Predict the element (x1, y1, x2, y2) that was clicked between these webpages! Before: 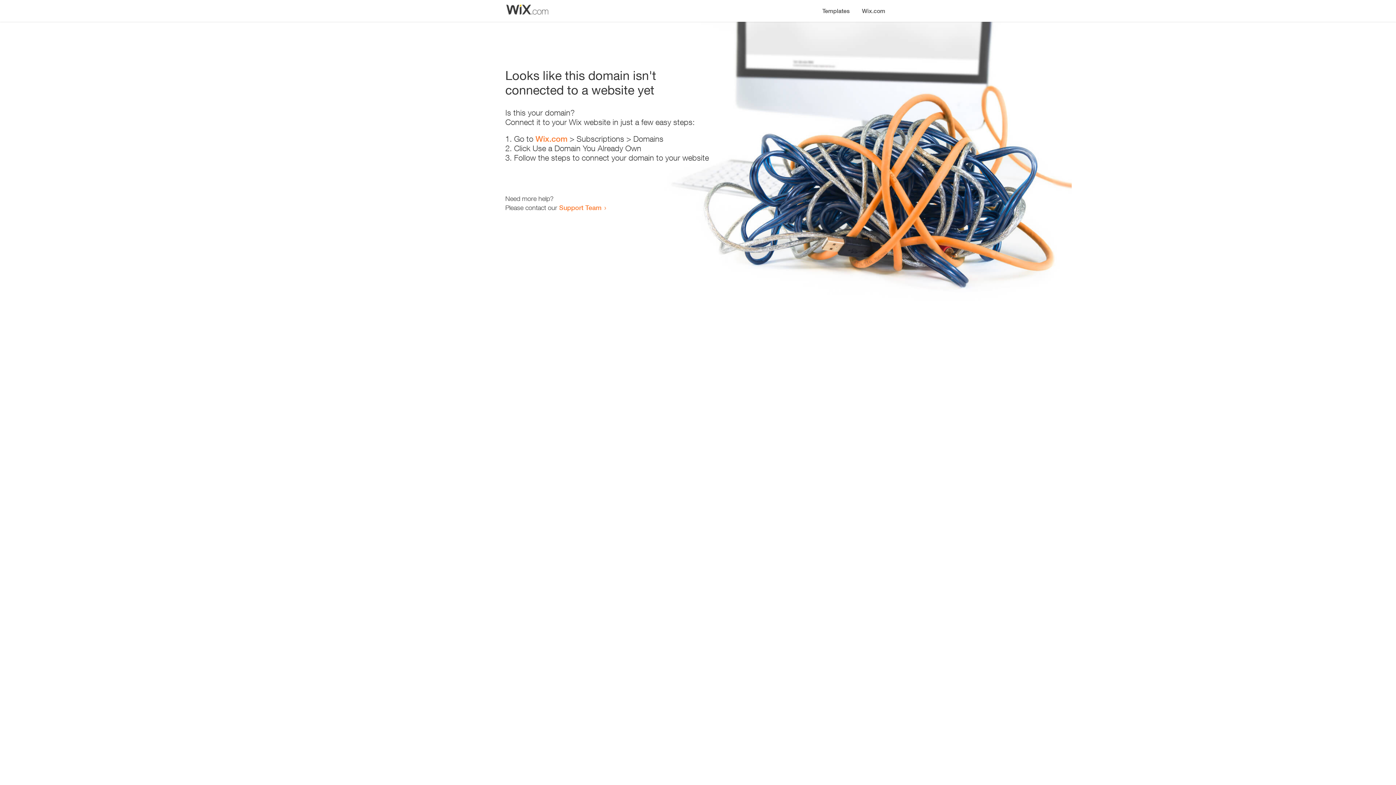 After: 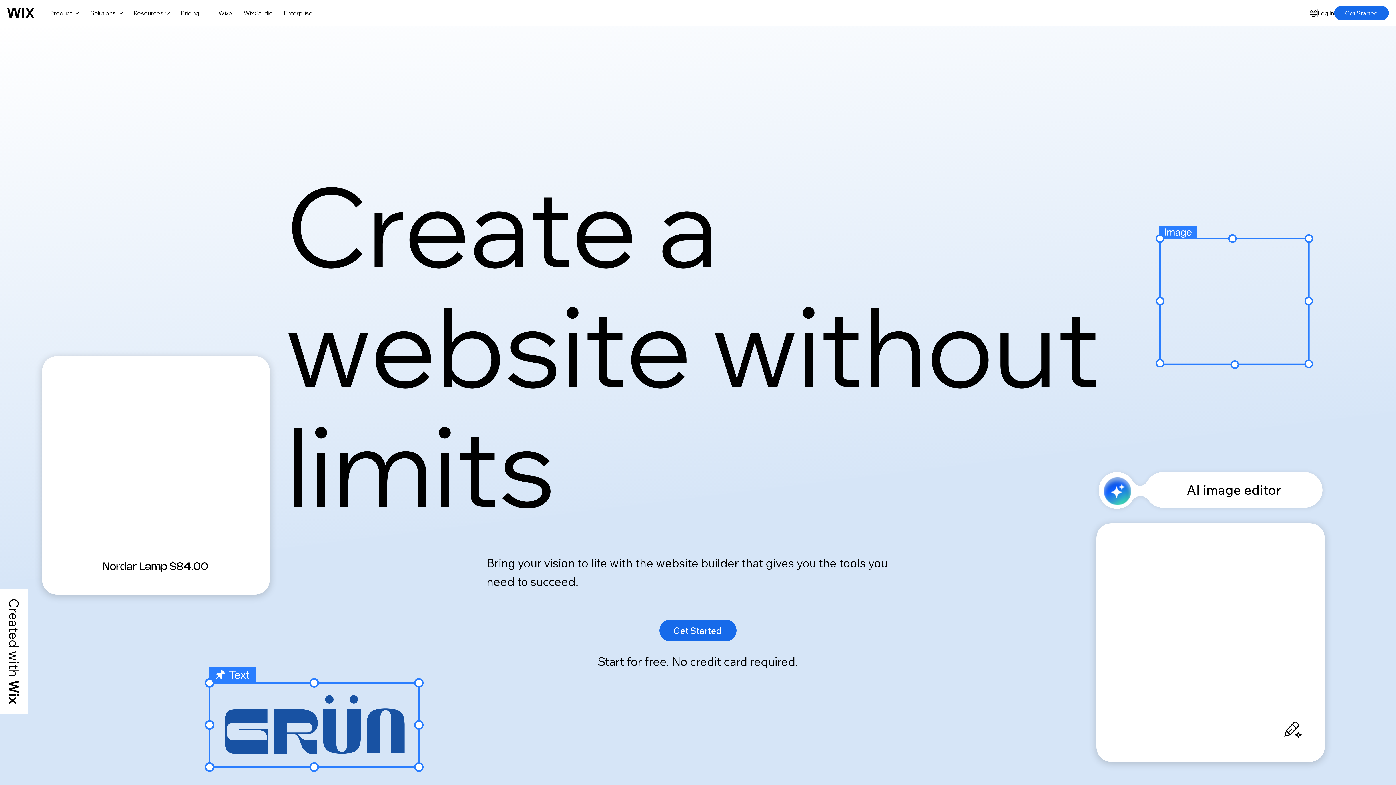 Action: bbox: (856, 0, 890, 14) label: Wix.com